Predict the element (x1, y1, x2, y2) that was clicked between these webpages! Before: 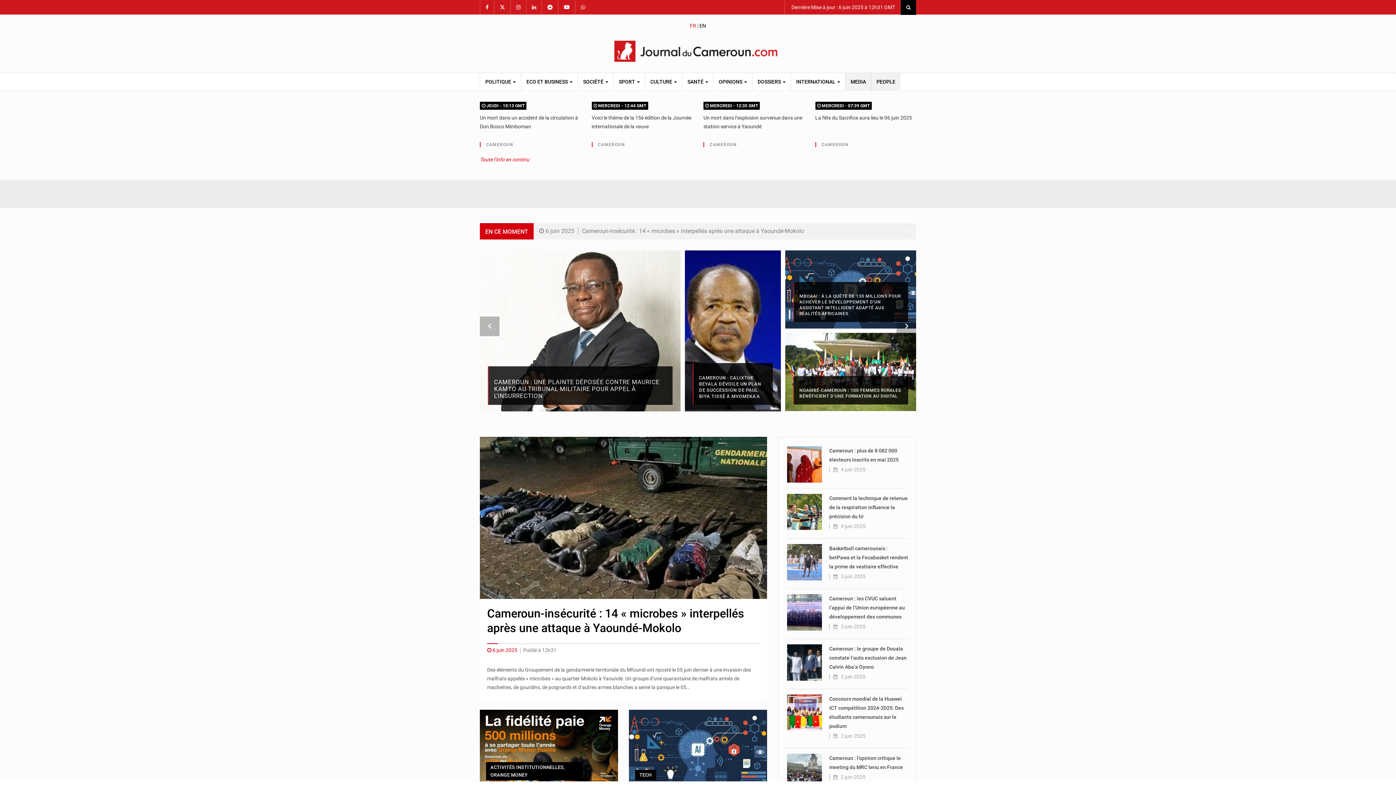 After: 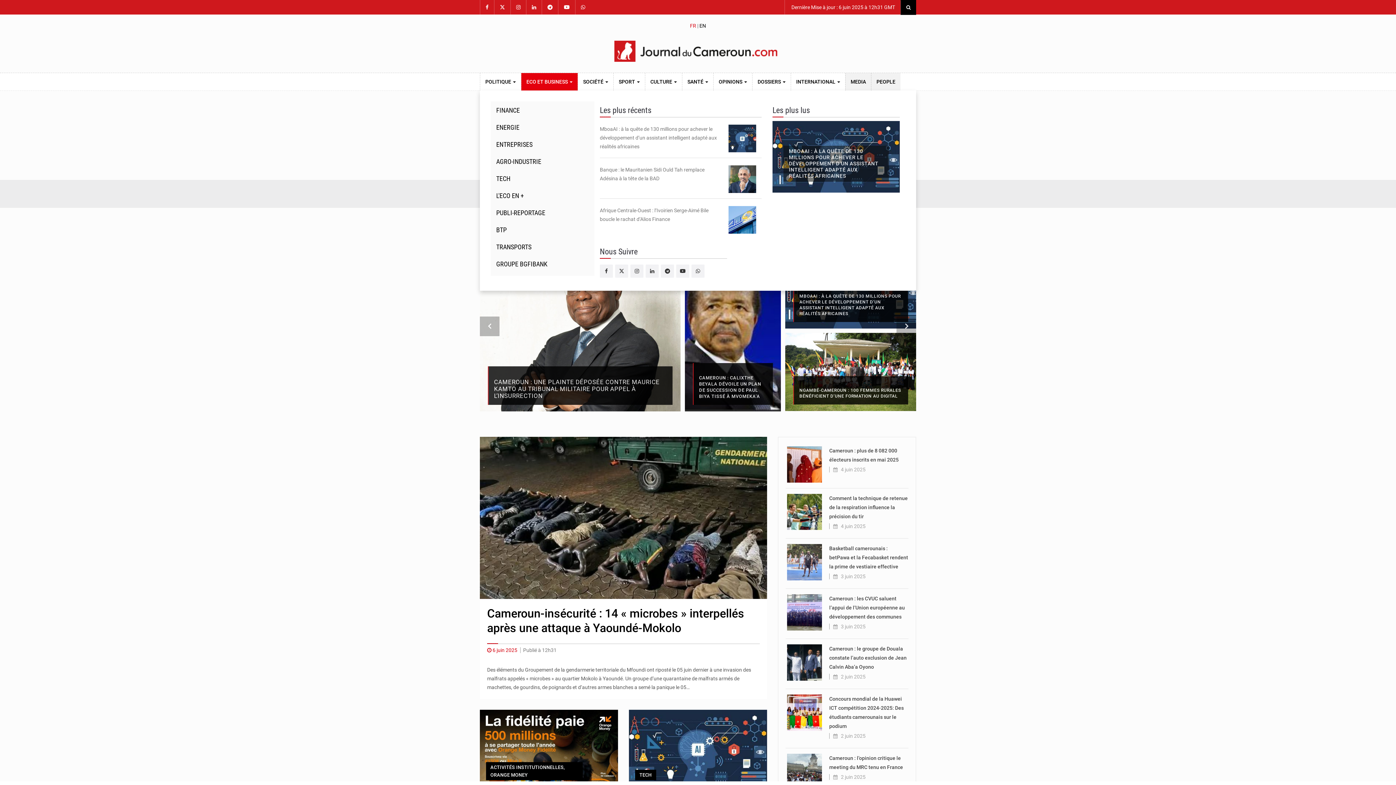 Action: bbox: (521, 73, 577, 90) label: ECO ET BUSINESS 